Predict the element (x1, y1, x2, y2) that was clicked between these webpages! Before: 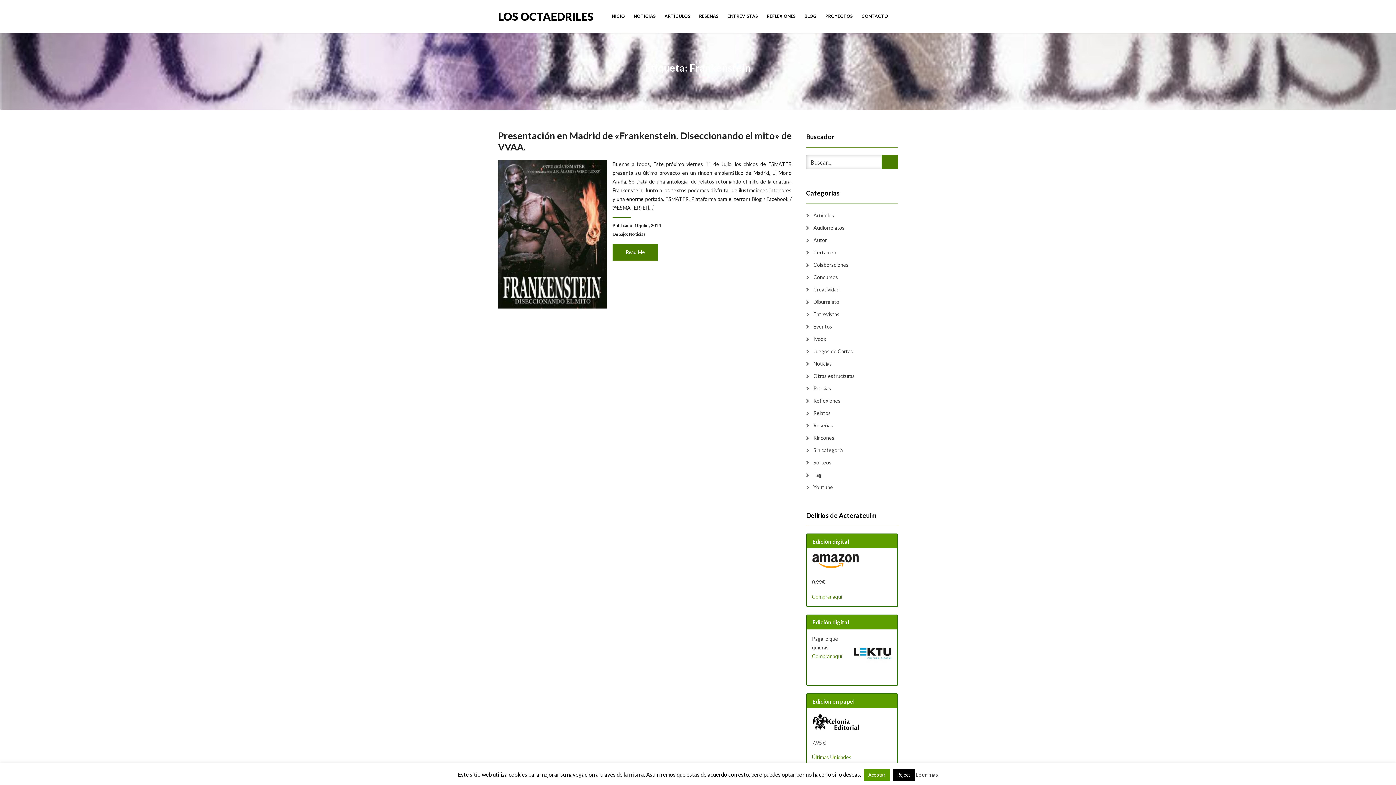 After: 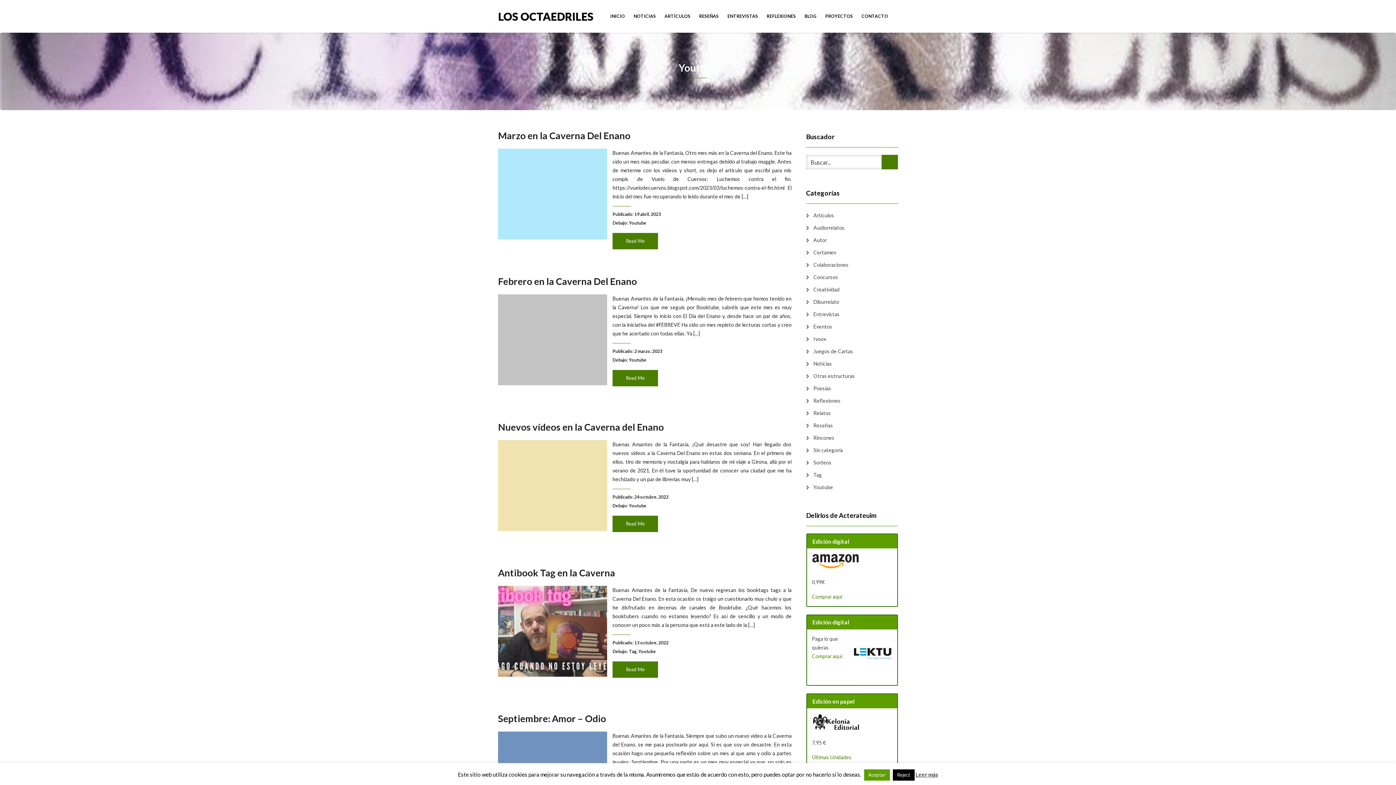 Action: label: Youtube bbox: (806, 483, 833, 492)